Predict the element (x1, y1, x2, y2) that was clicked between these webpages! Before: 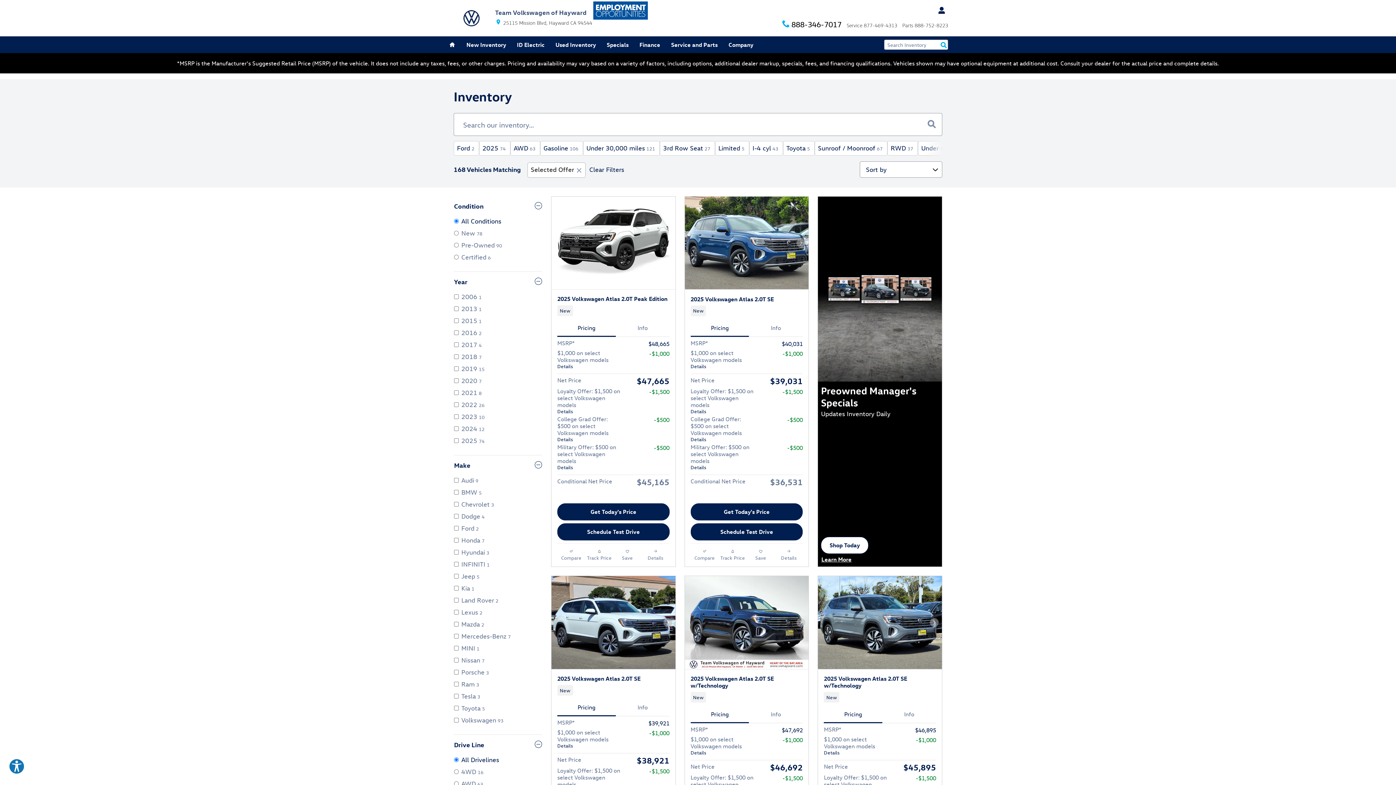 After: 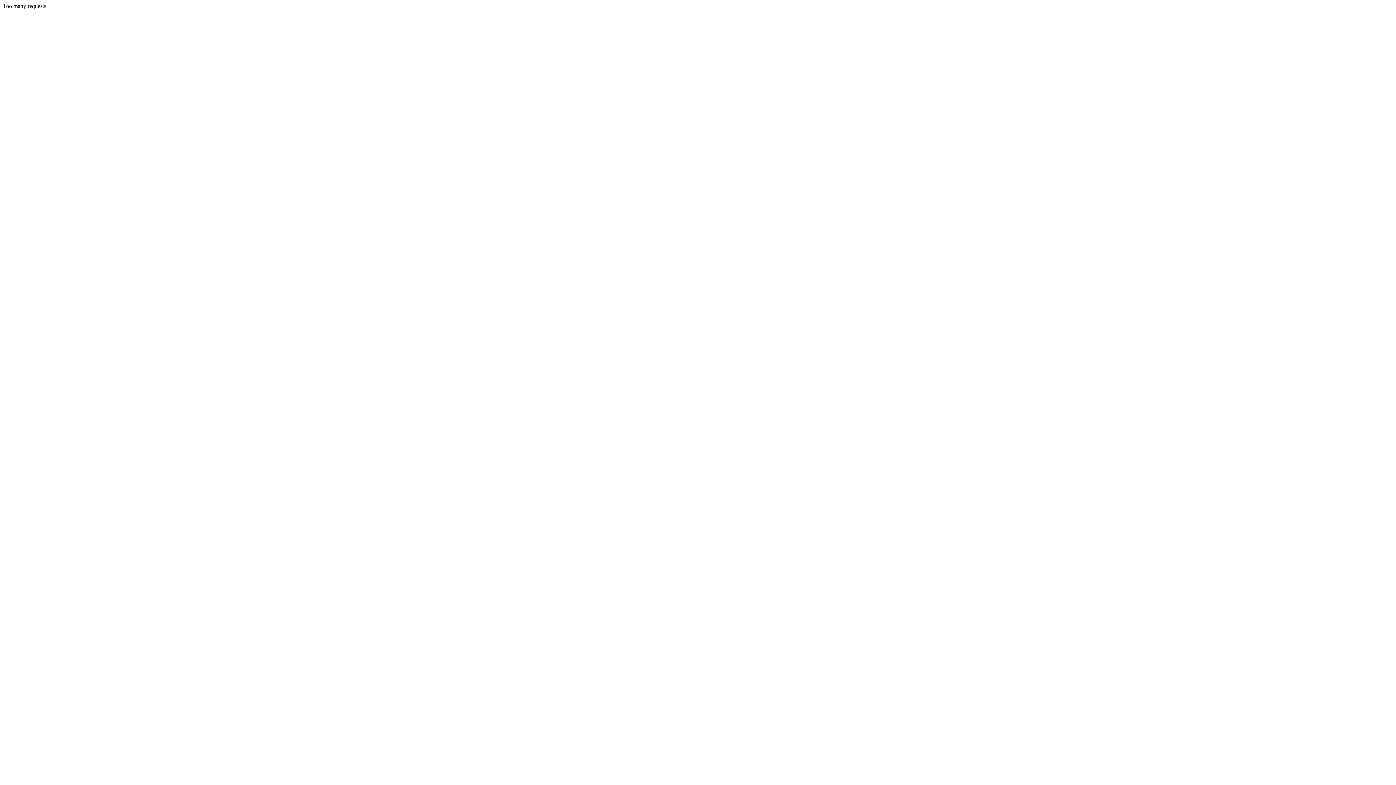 Action: label: Details for this 2025 Volkswagen Atlas 2.0T Peak Edition bbox: (641, 549, 669, 561)